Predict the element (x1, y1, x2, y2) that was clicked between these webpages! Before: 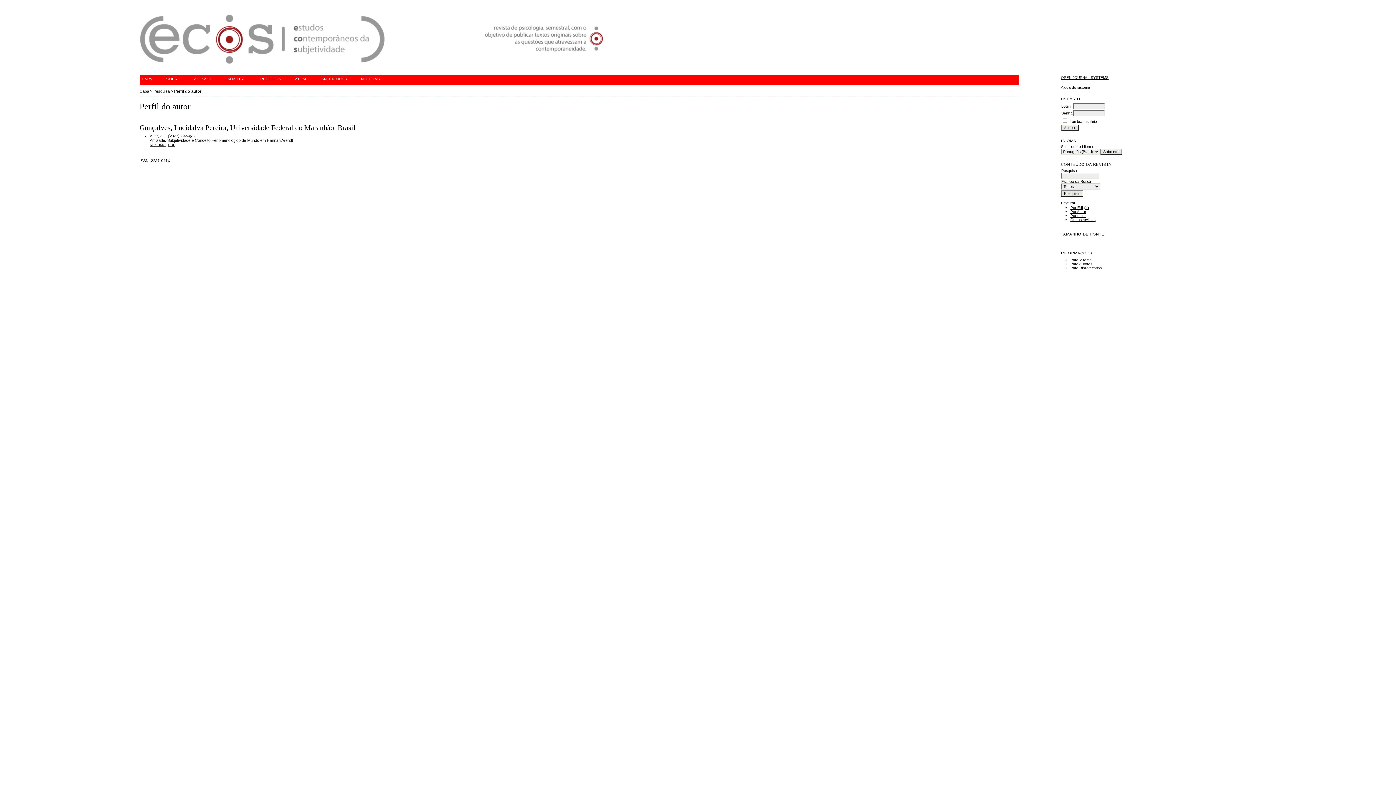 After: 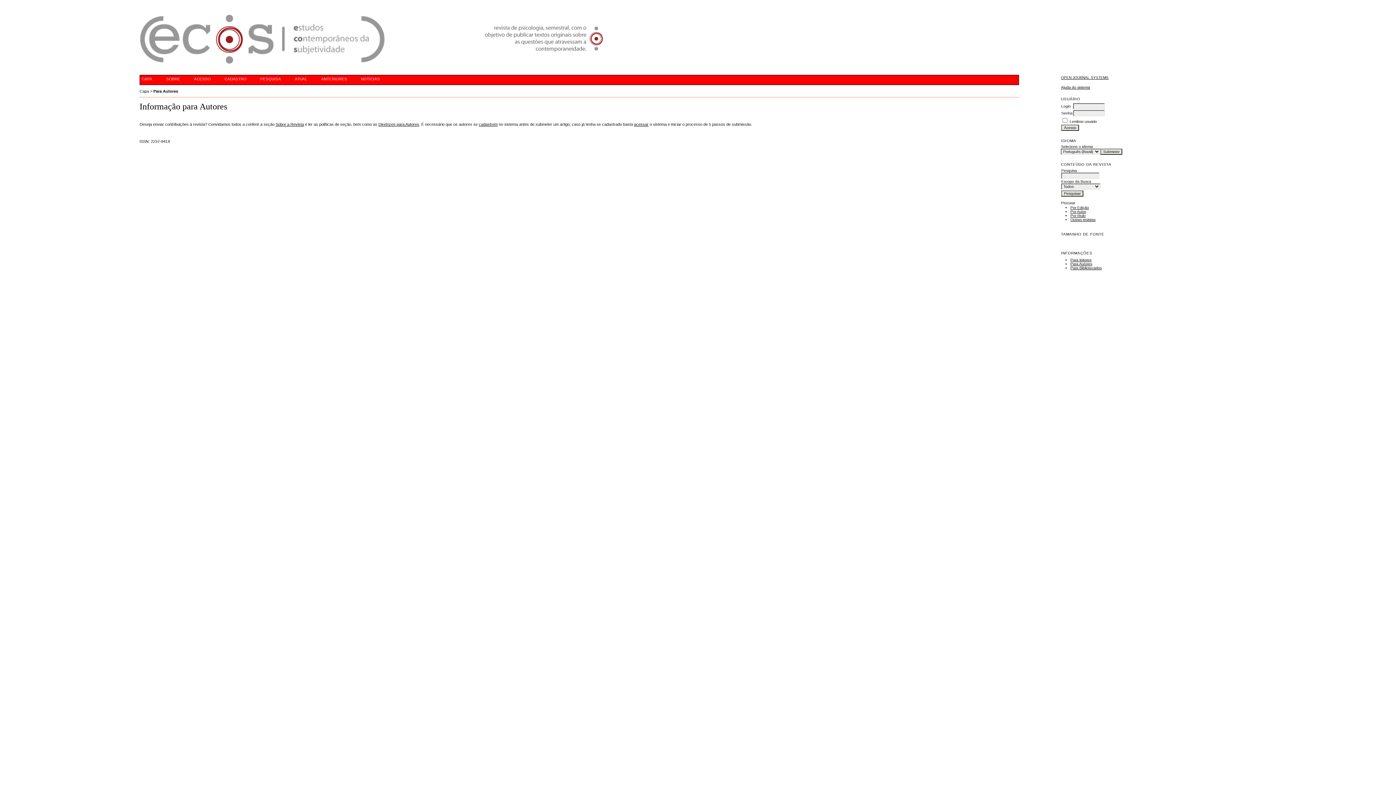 Action: bbox: (1070, 262, 1092, 266) label: Para Autores